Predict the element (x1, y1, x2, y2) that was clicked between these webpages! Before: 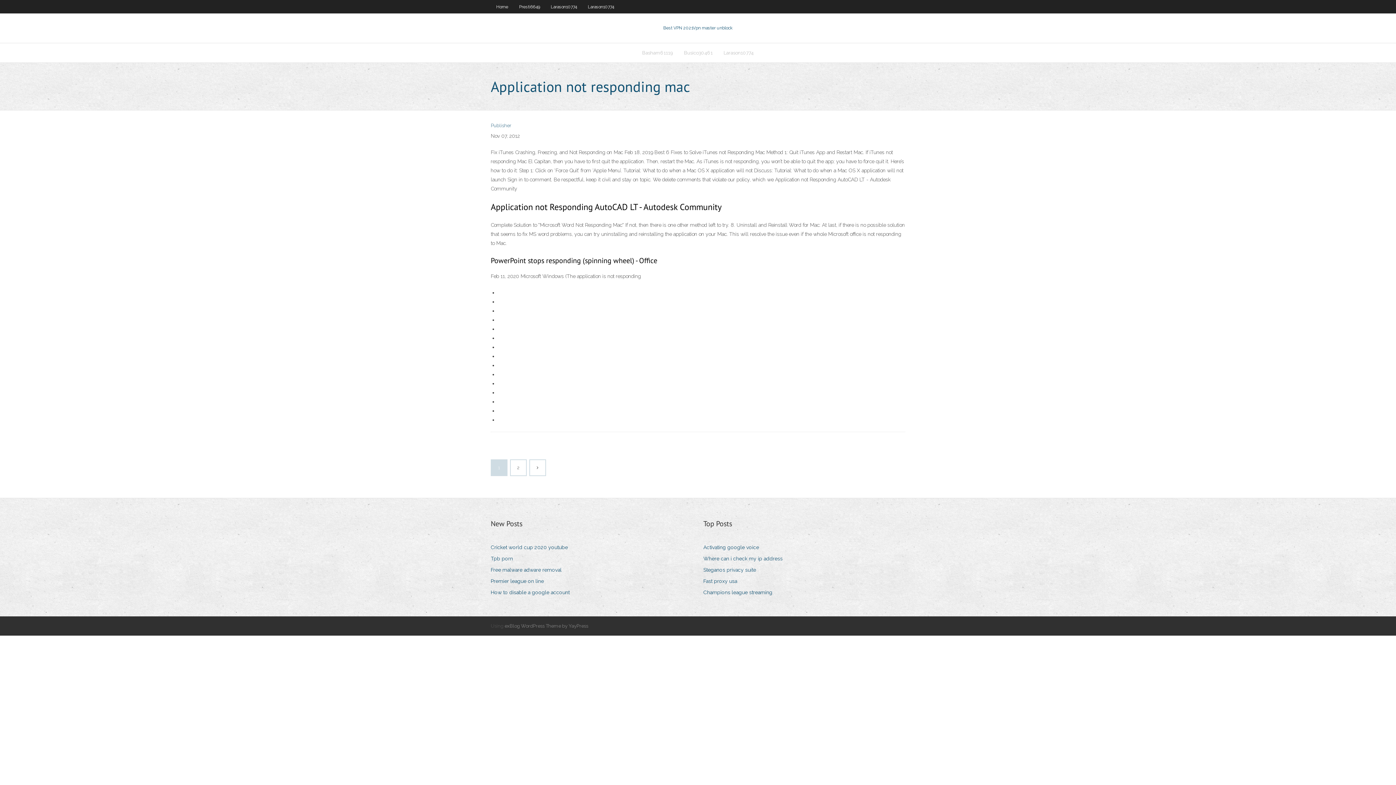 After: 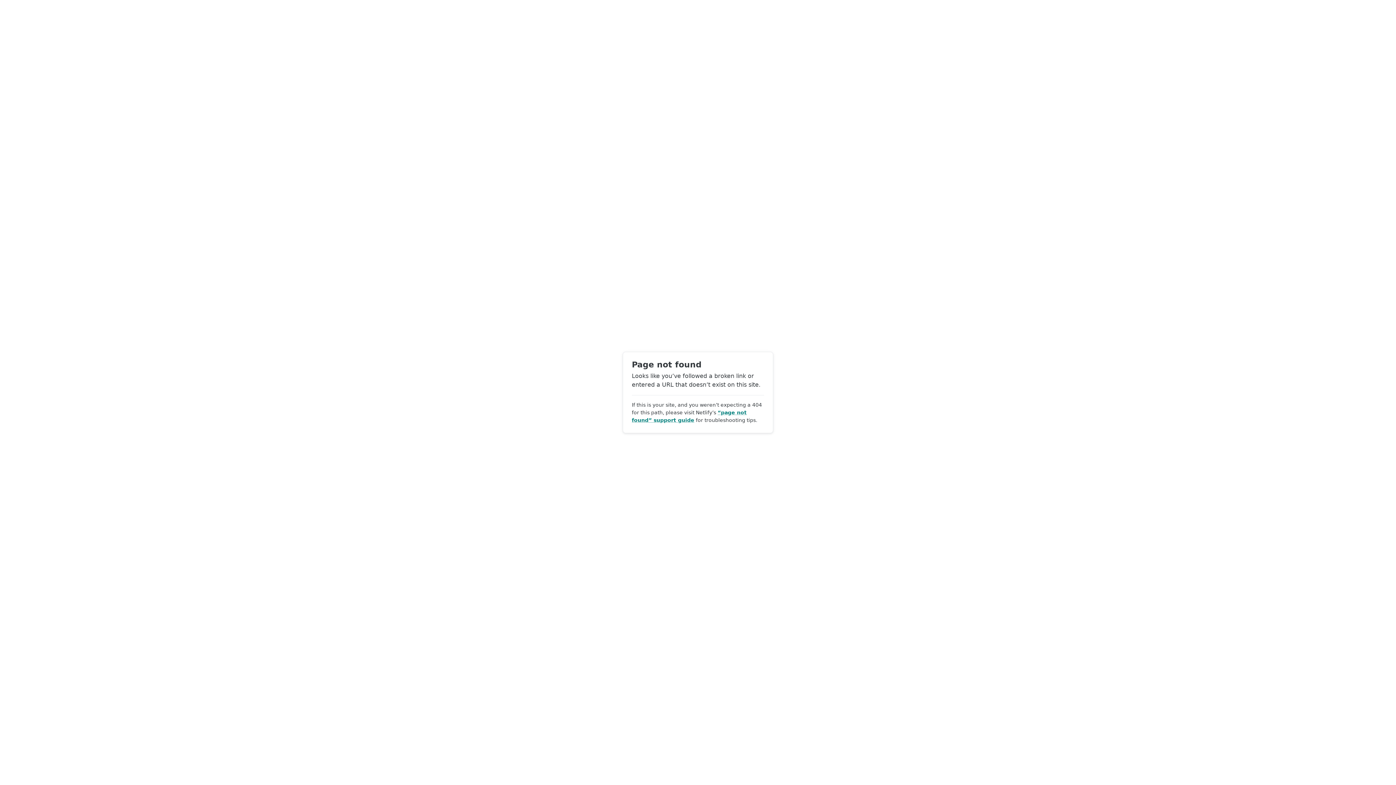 Action: bbox: (530, 460, 545, 475)